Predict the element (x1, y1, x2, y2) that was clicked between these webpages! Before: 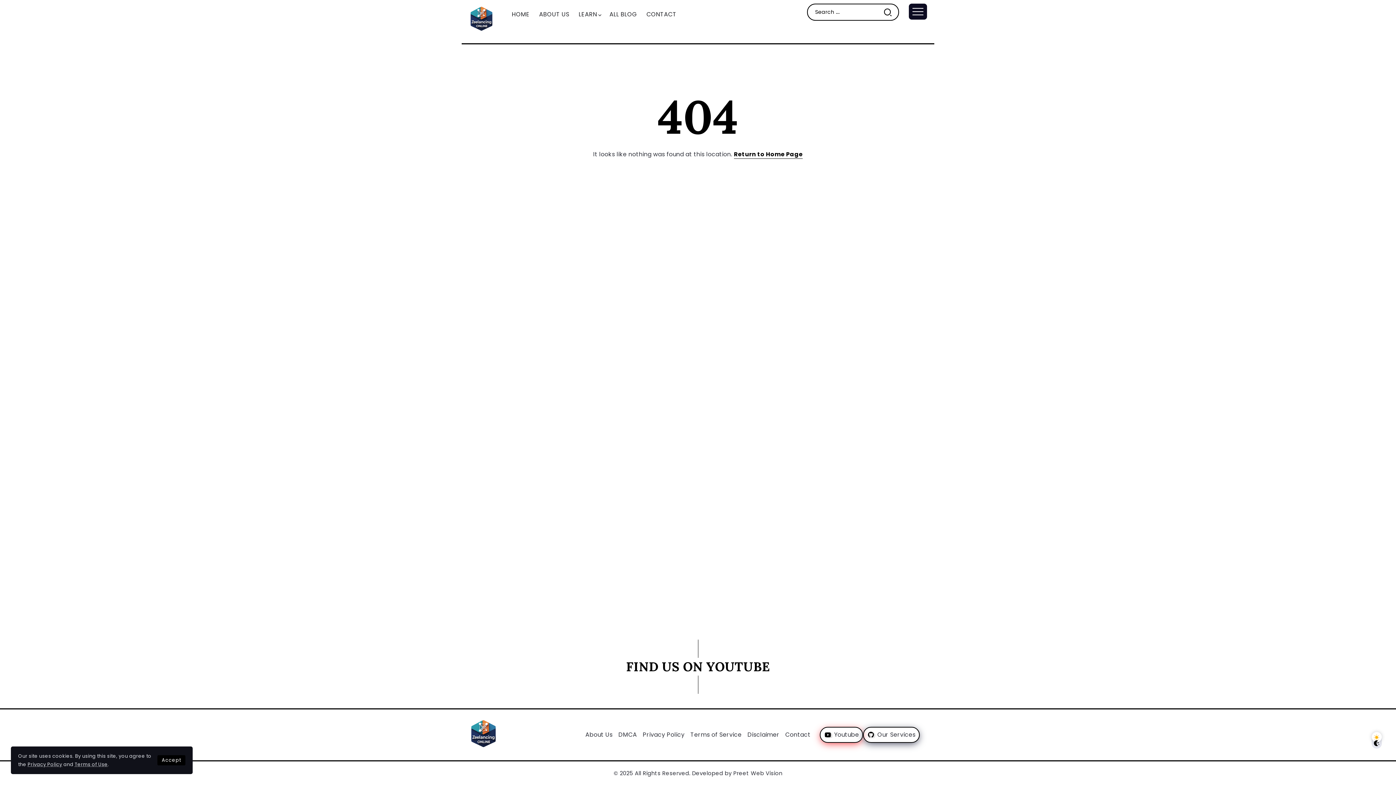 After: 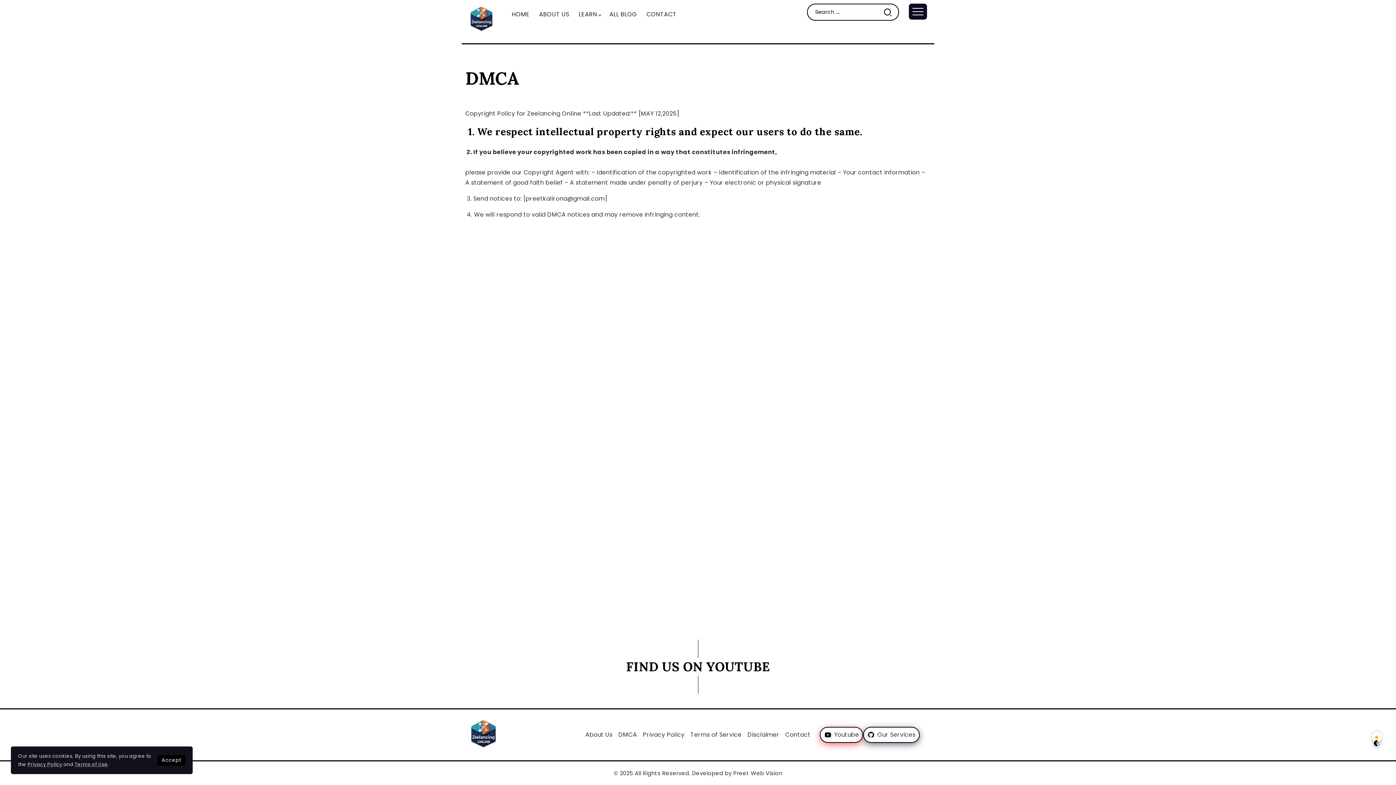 Action: label: DMCA bbox: (618, 730, 637, 740)